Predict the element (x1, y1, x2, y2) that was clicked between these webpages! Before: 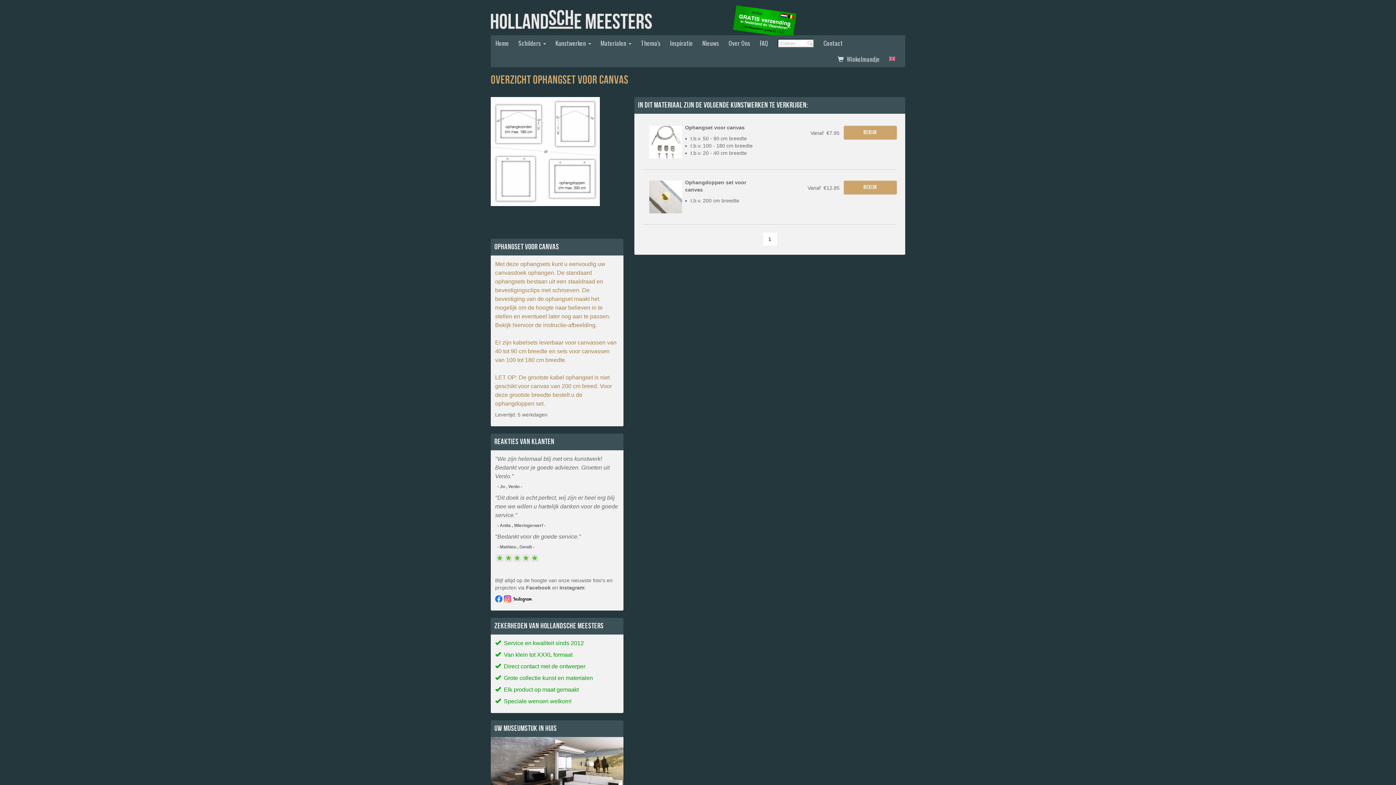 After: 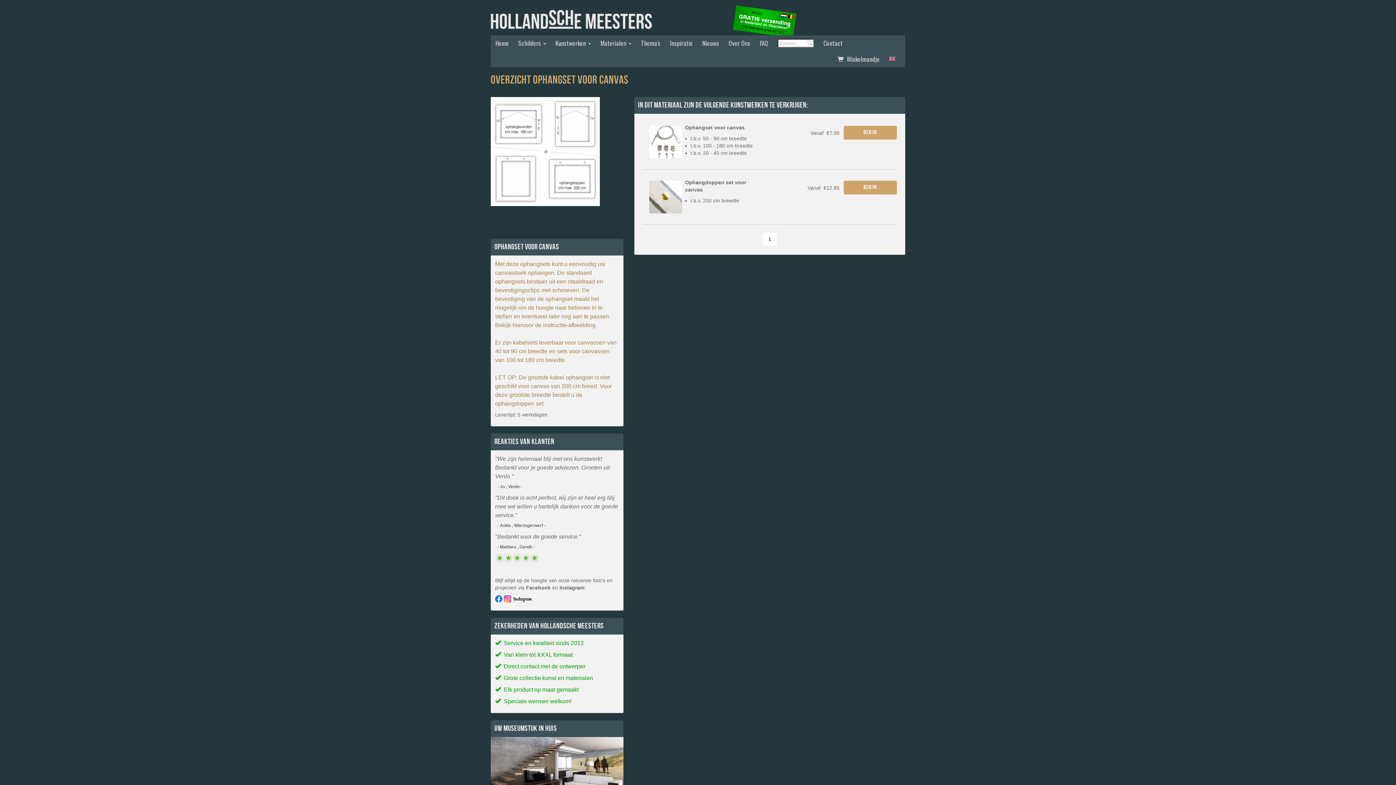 Action: label: Facebook bbox: (526, 585, 550, 590)